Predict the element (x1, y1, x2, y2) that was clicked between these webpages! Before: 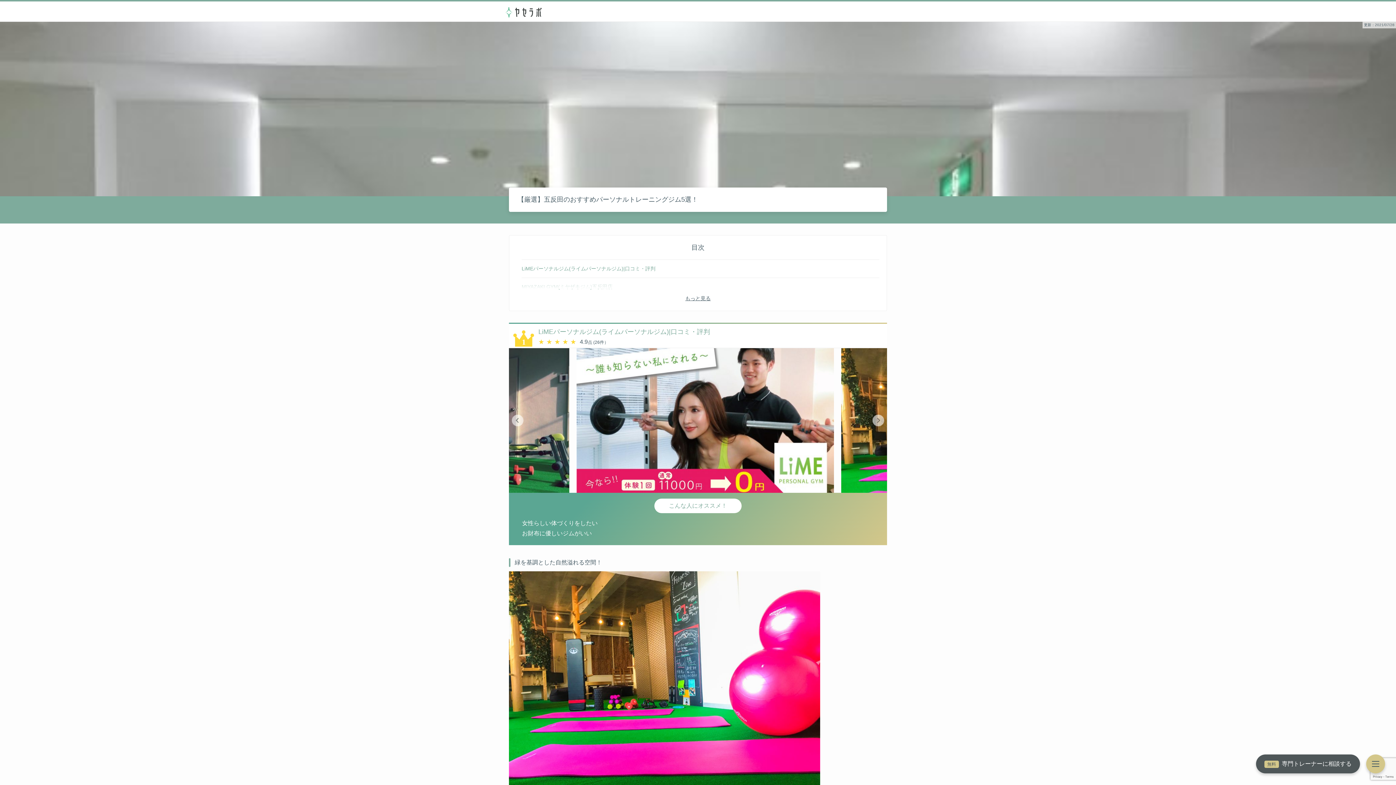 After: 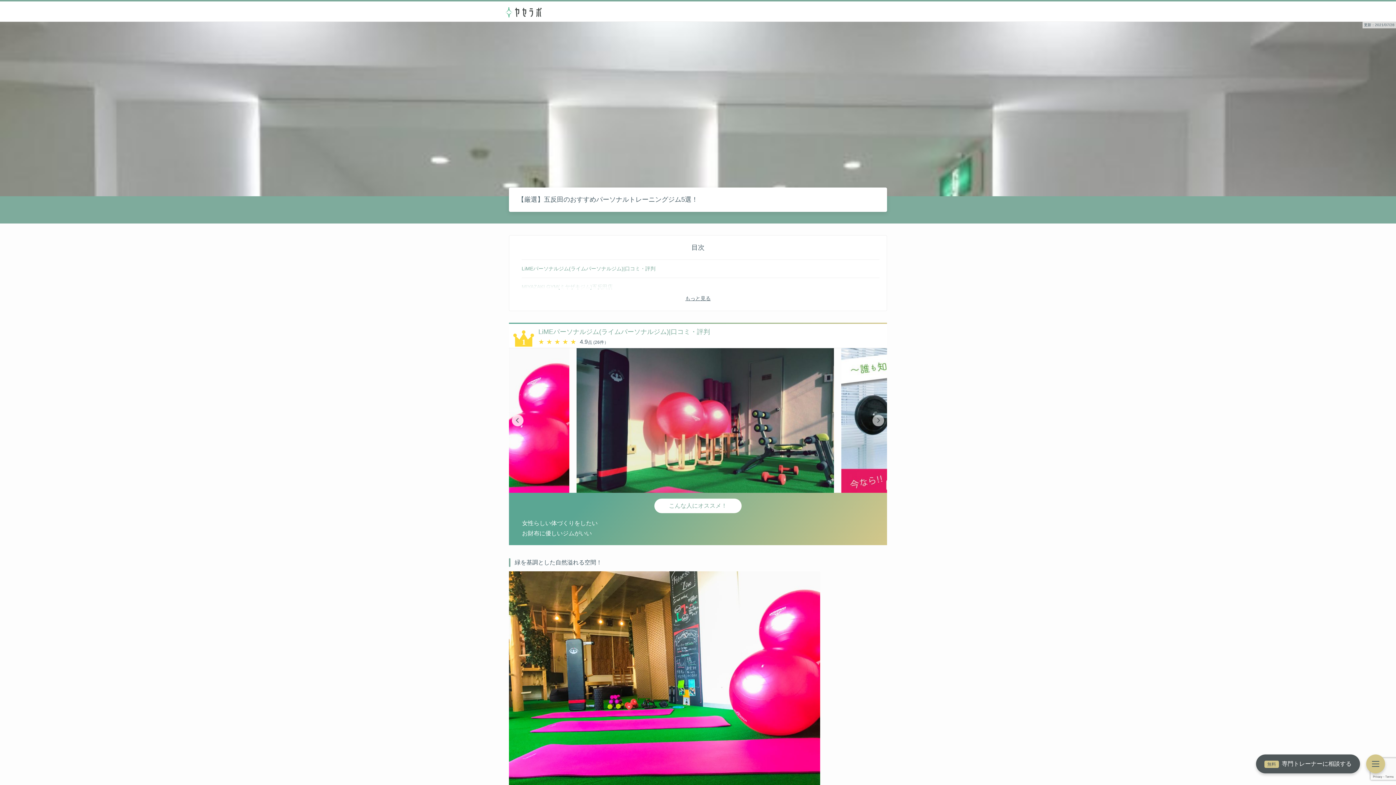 Action: label: Previous bbox: (512, 414, 523, 426)